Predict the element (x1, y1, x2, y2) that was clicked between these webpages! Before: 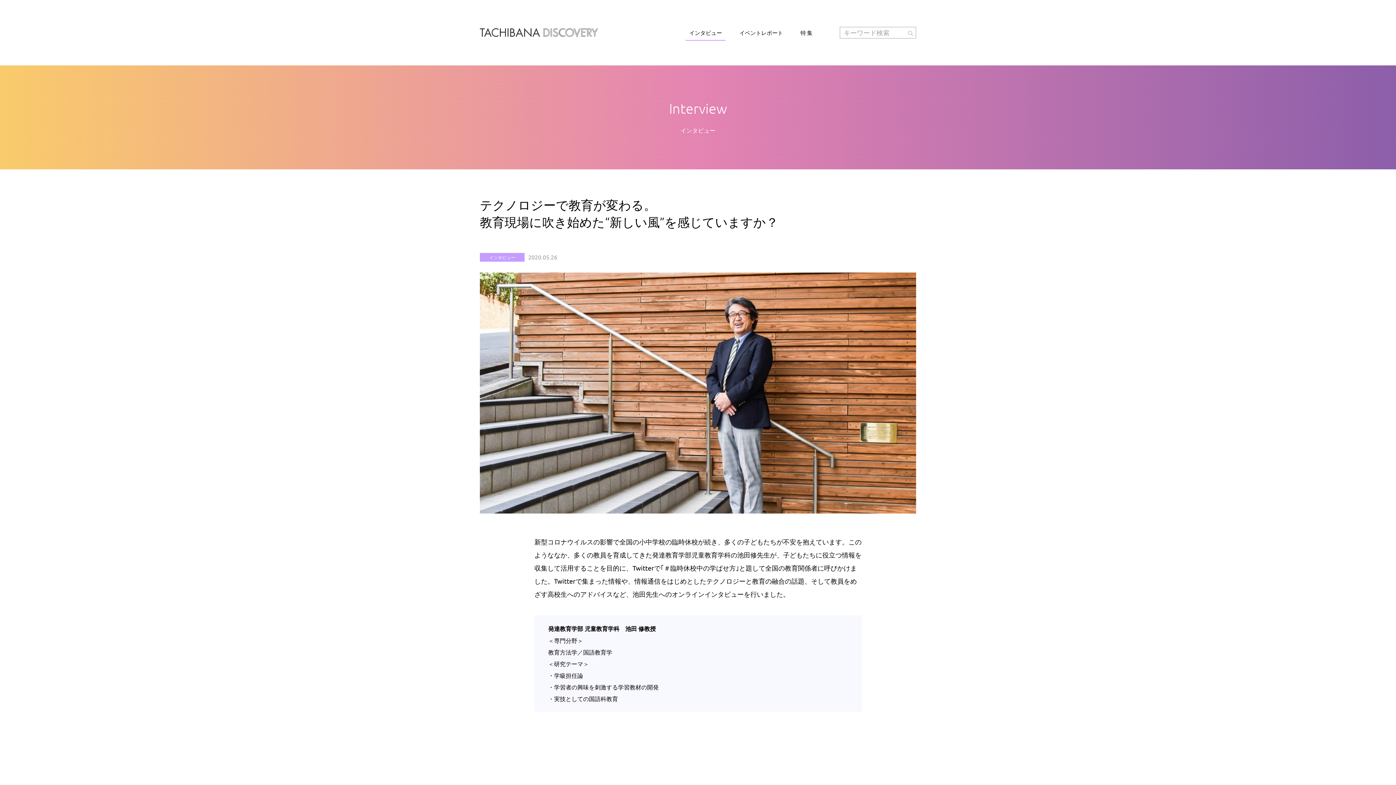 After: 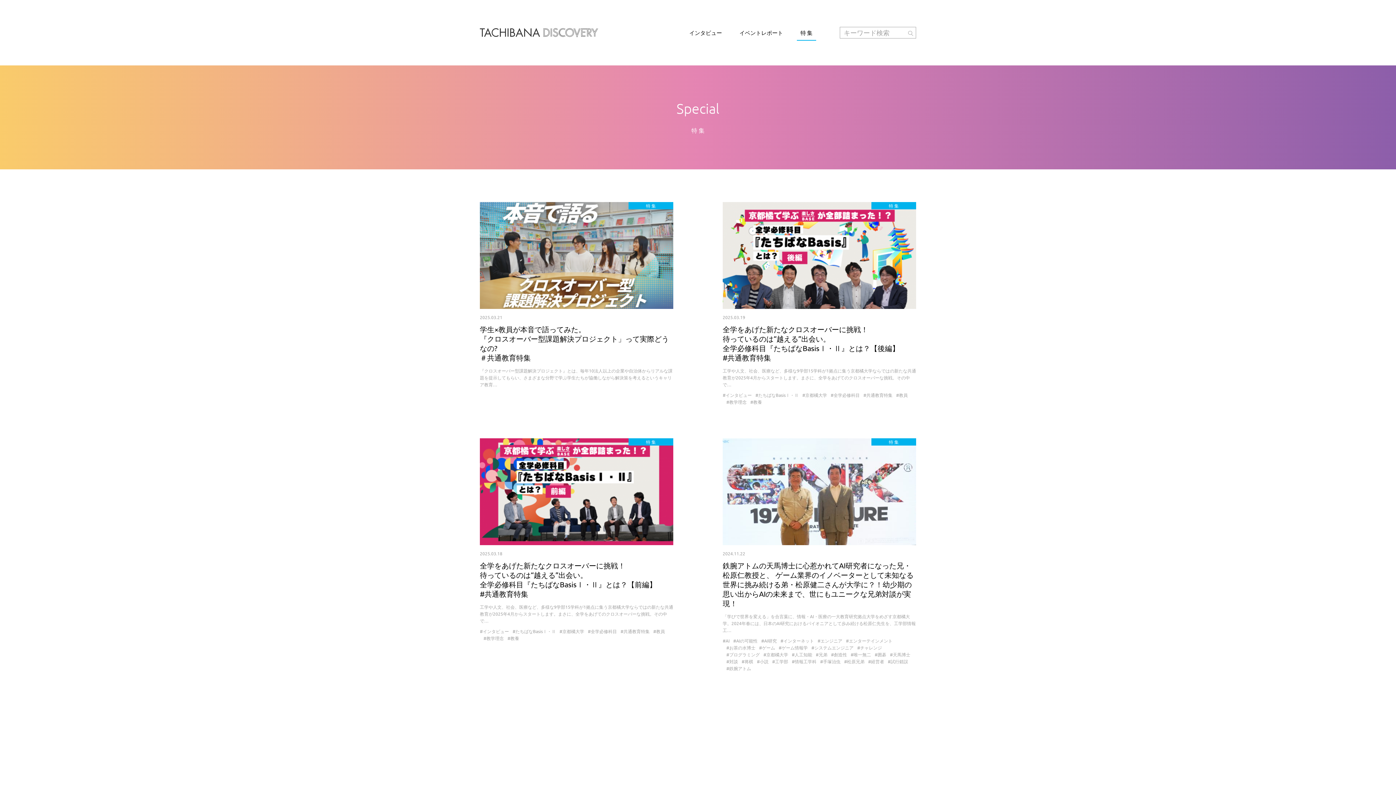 Action: label: 特 集 bbox: (797, 28, 816, 37)